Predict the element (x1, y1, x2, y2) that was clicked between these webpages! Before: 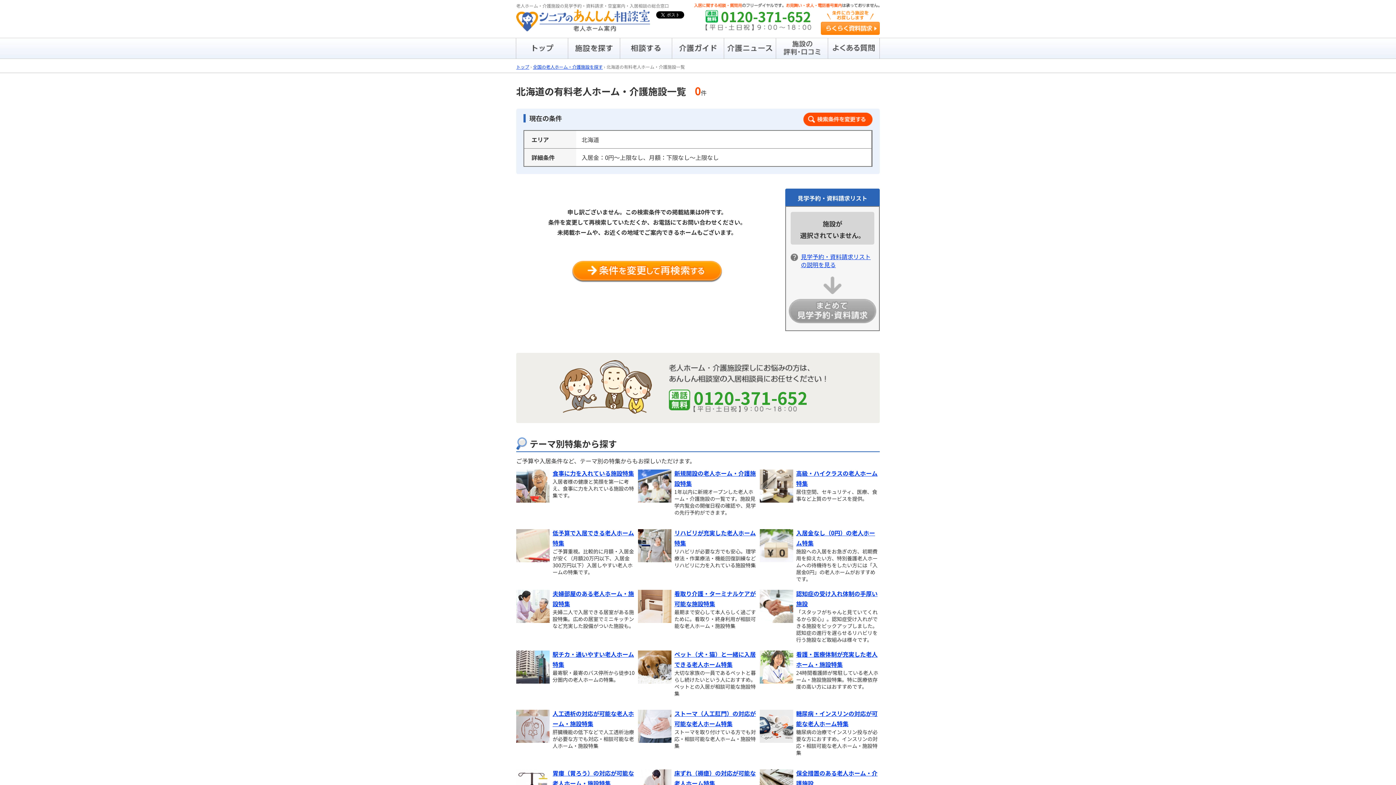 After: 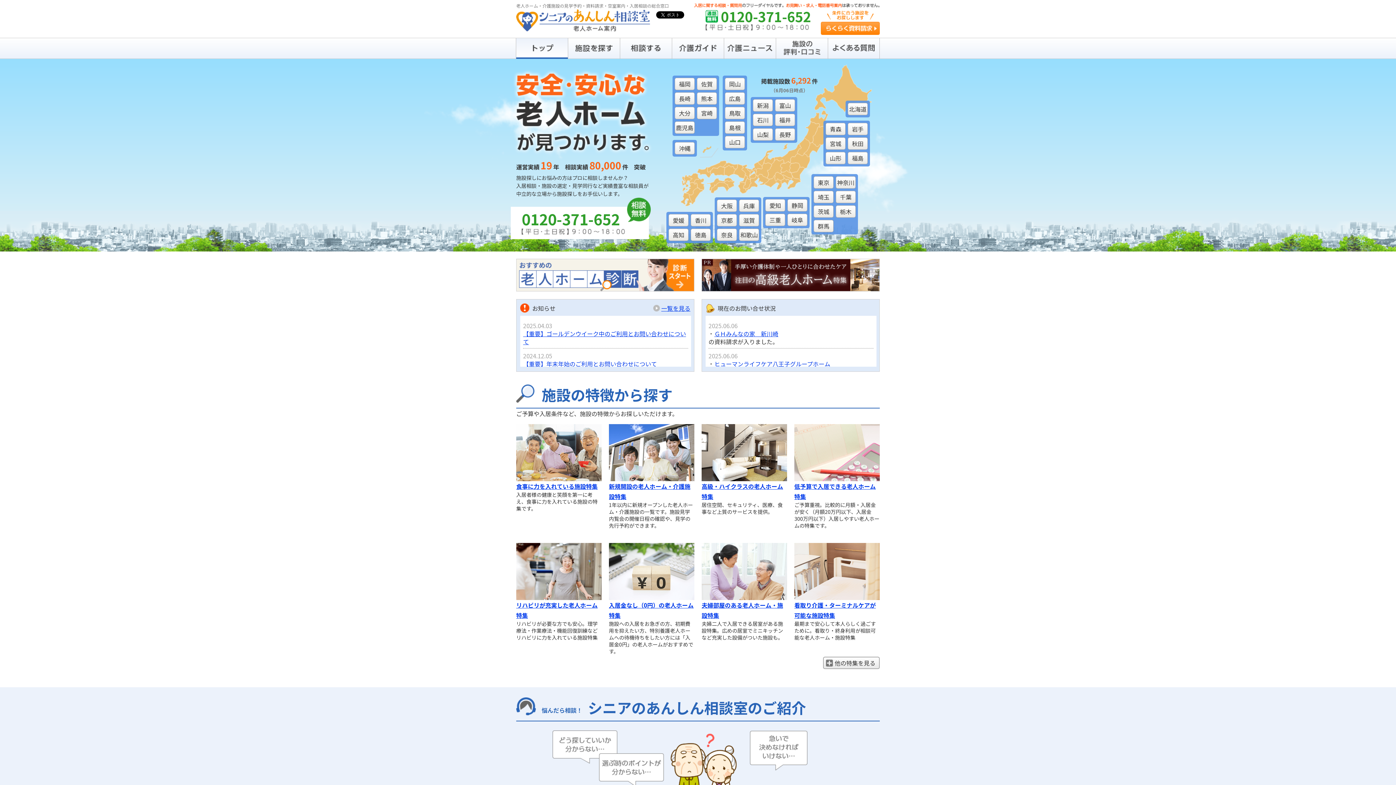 Action: label: トップ bbox: (516, 63, 529, 69)